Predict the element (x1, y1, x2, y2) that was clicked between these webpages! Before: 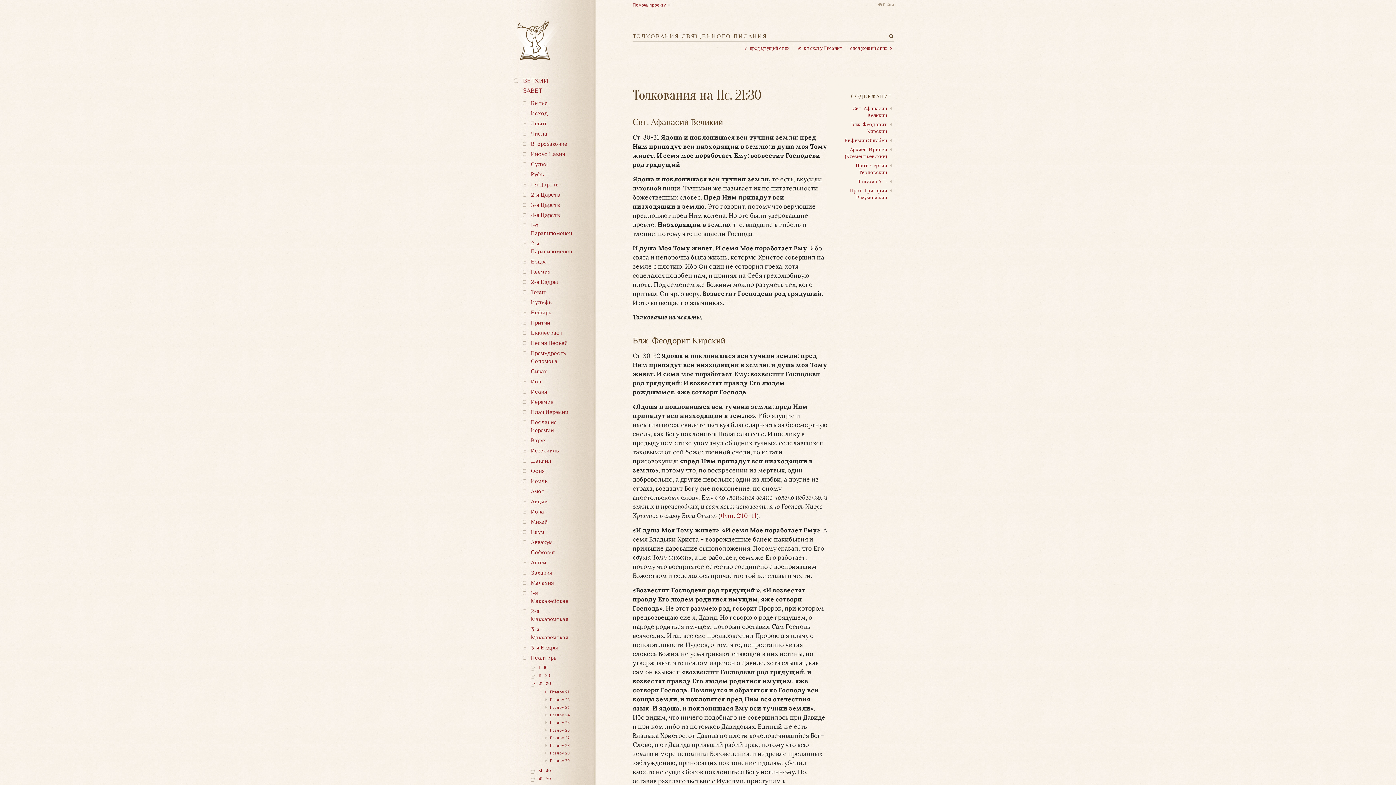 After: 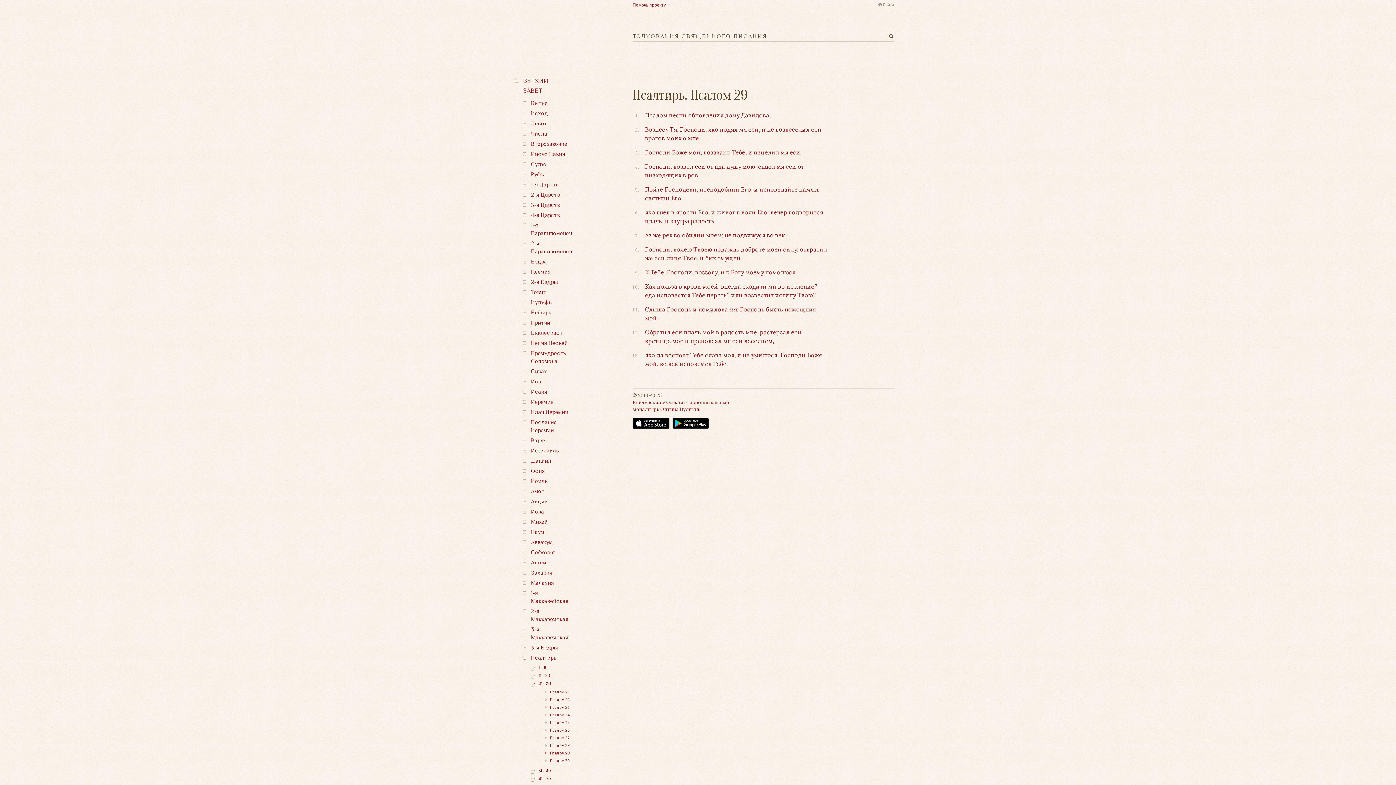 Action: bbox: (550, 751, 569, 755) label: Псалом 29